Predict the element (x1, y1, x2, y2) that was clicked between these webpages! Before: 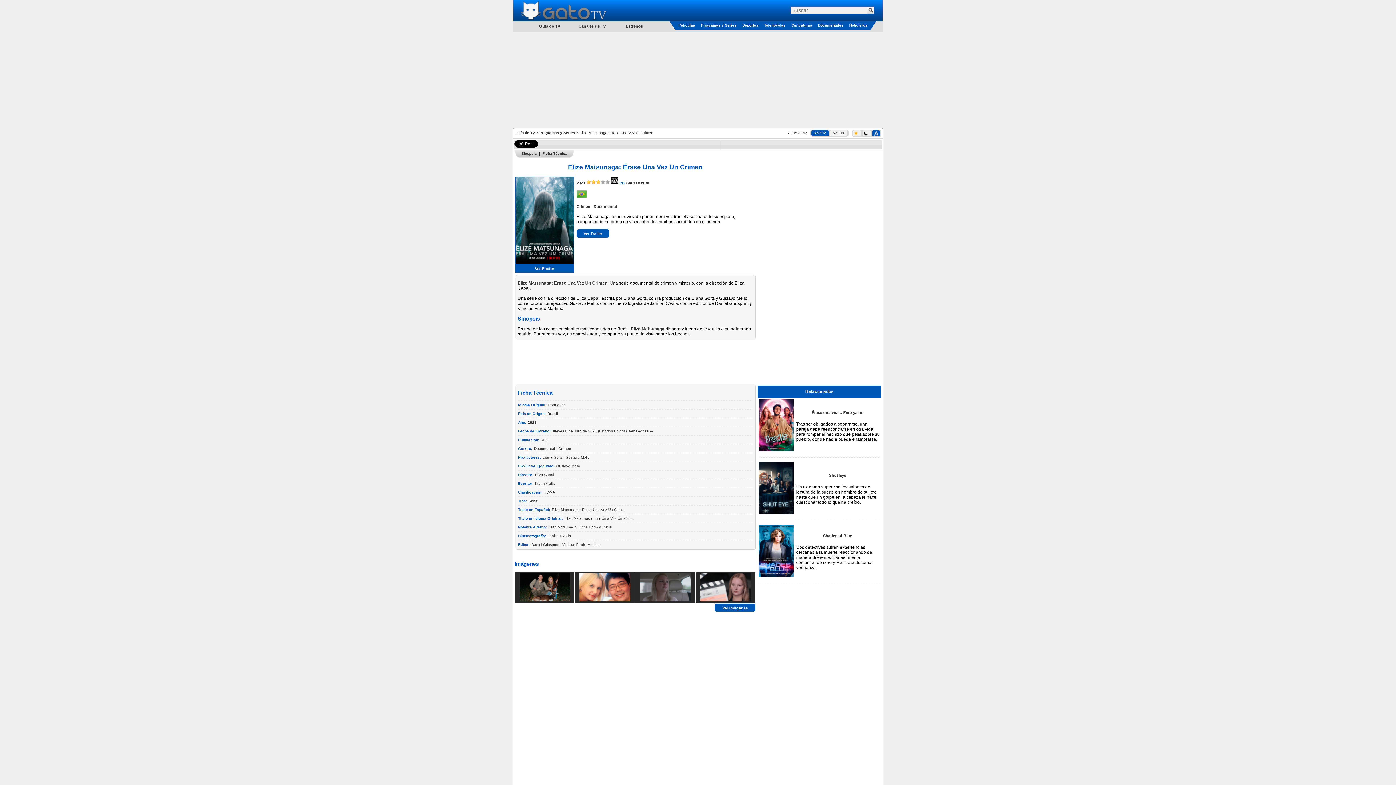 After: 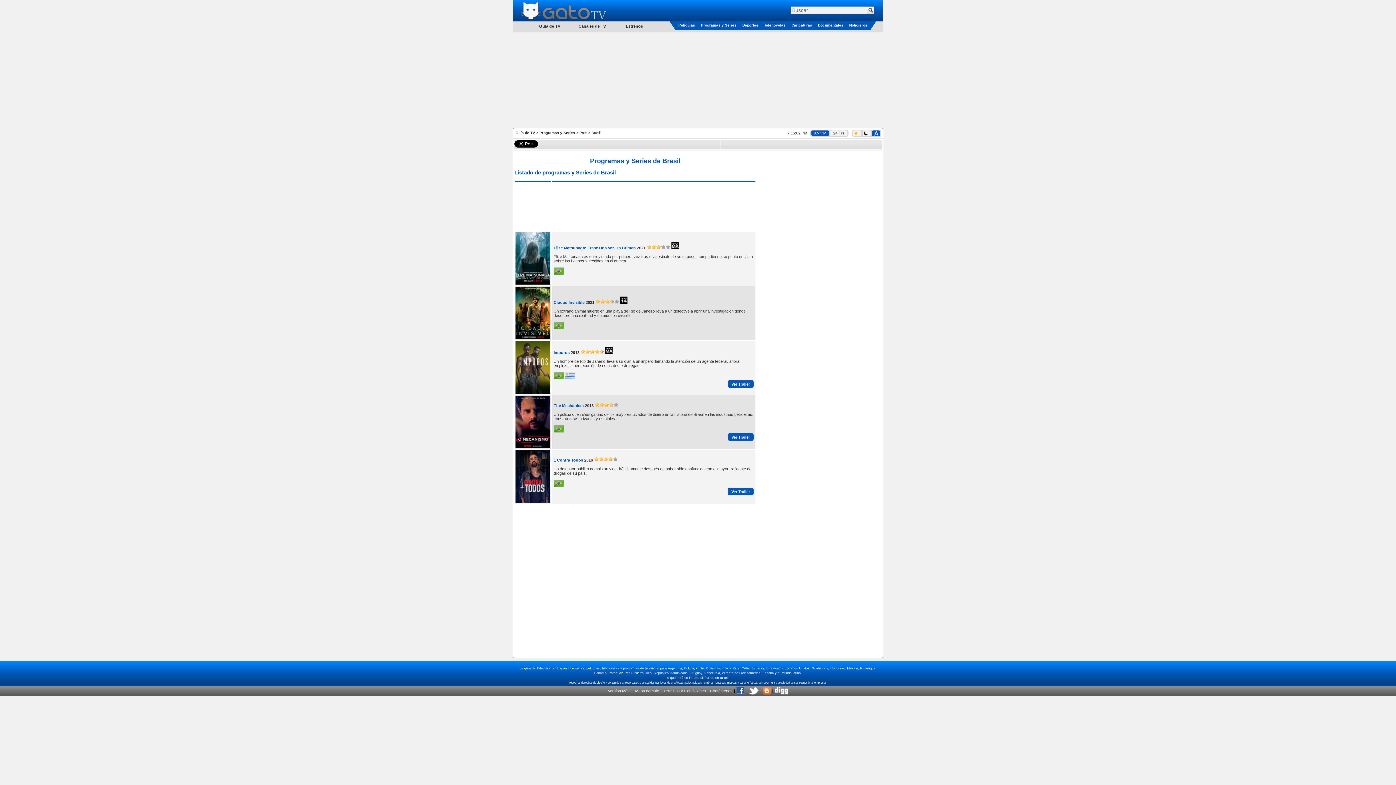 Action: bbox: (576, 194, 586, 198)